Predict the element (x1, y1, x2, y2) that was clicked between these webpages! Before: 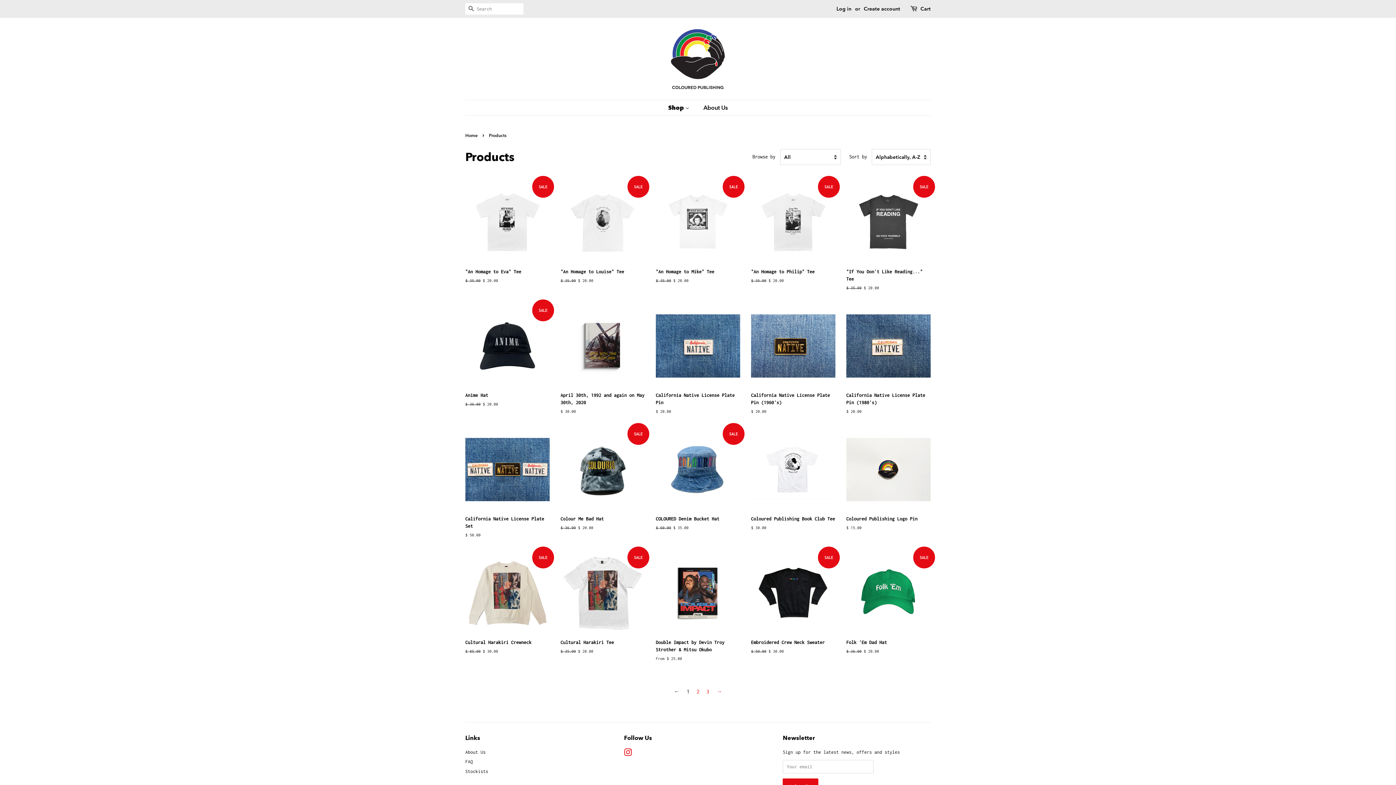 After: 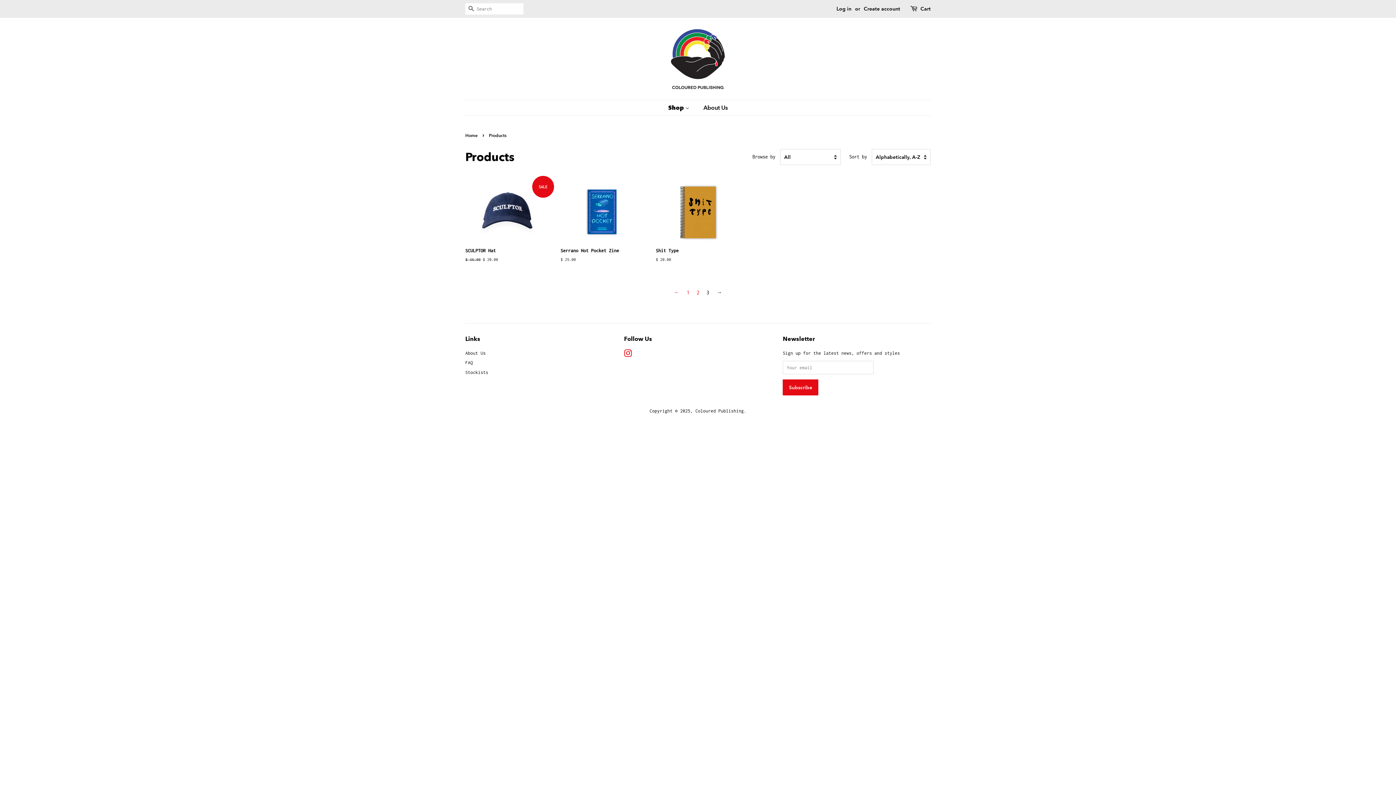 Action: bbox: (702, 686, 713, 697) label: 3